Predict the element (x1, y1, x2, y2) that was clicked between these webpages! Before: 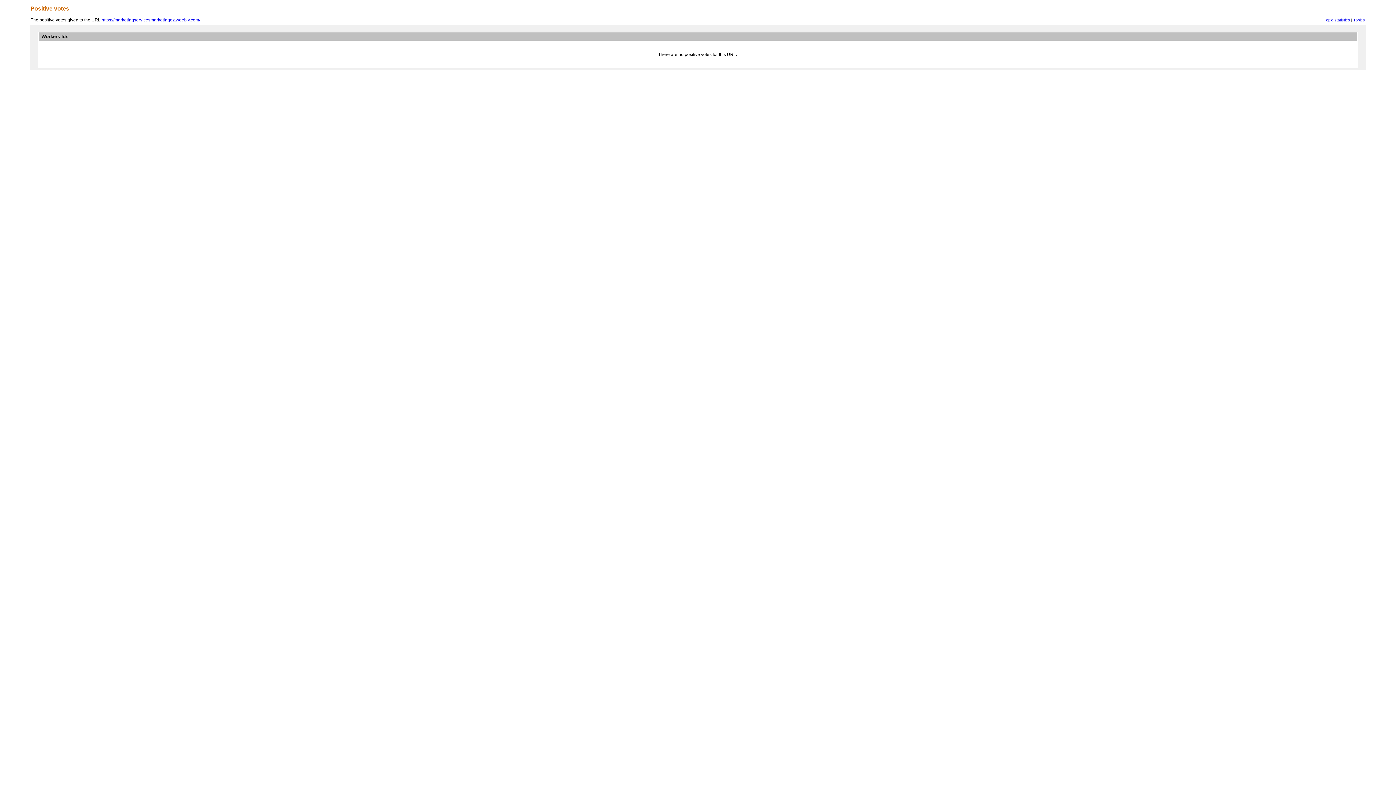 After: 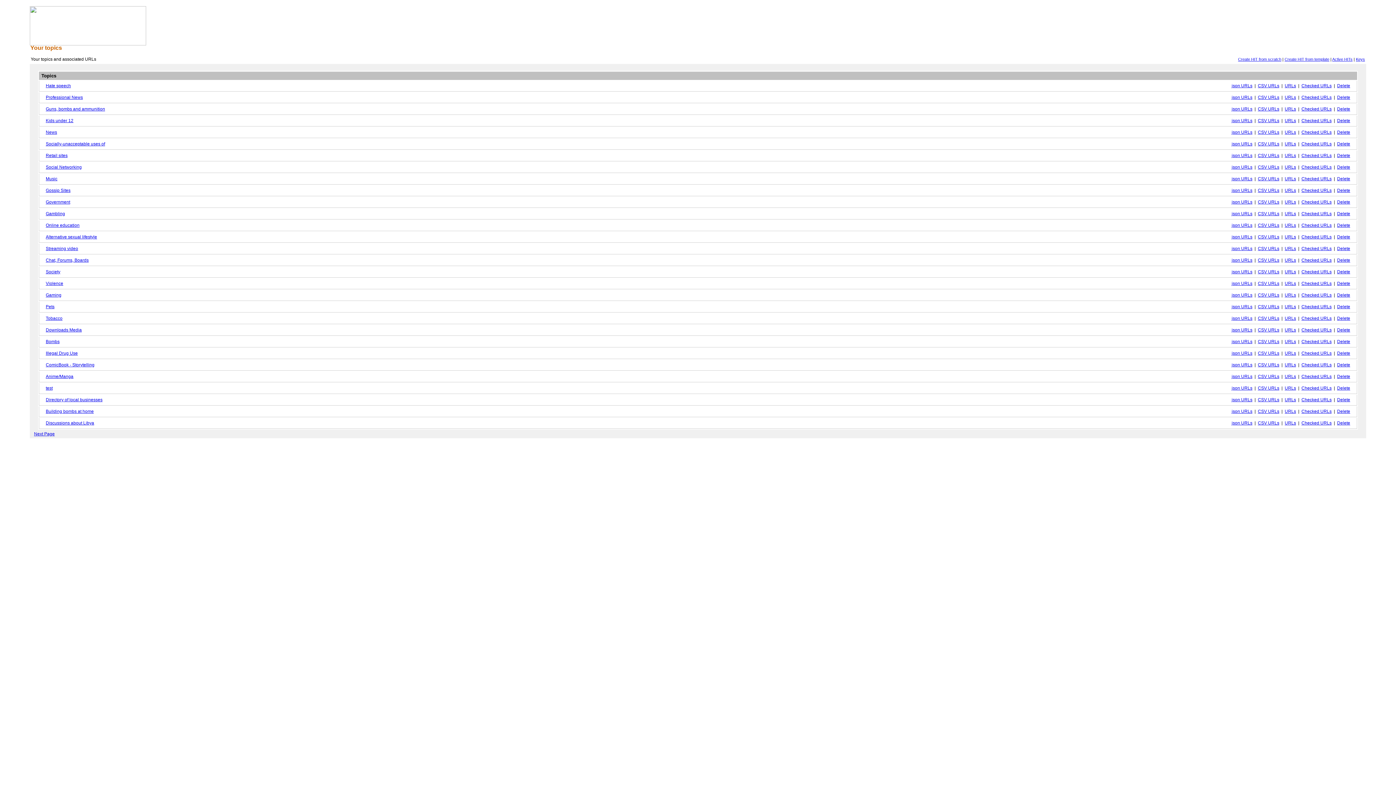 Action: bbox: (1353, 17, 1365, 22) label: Topics